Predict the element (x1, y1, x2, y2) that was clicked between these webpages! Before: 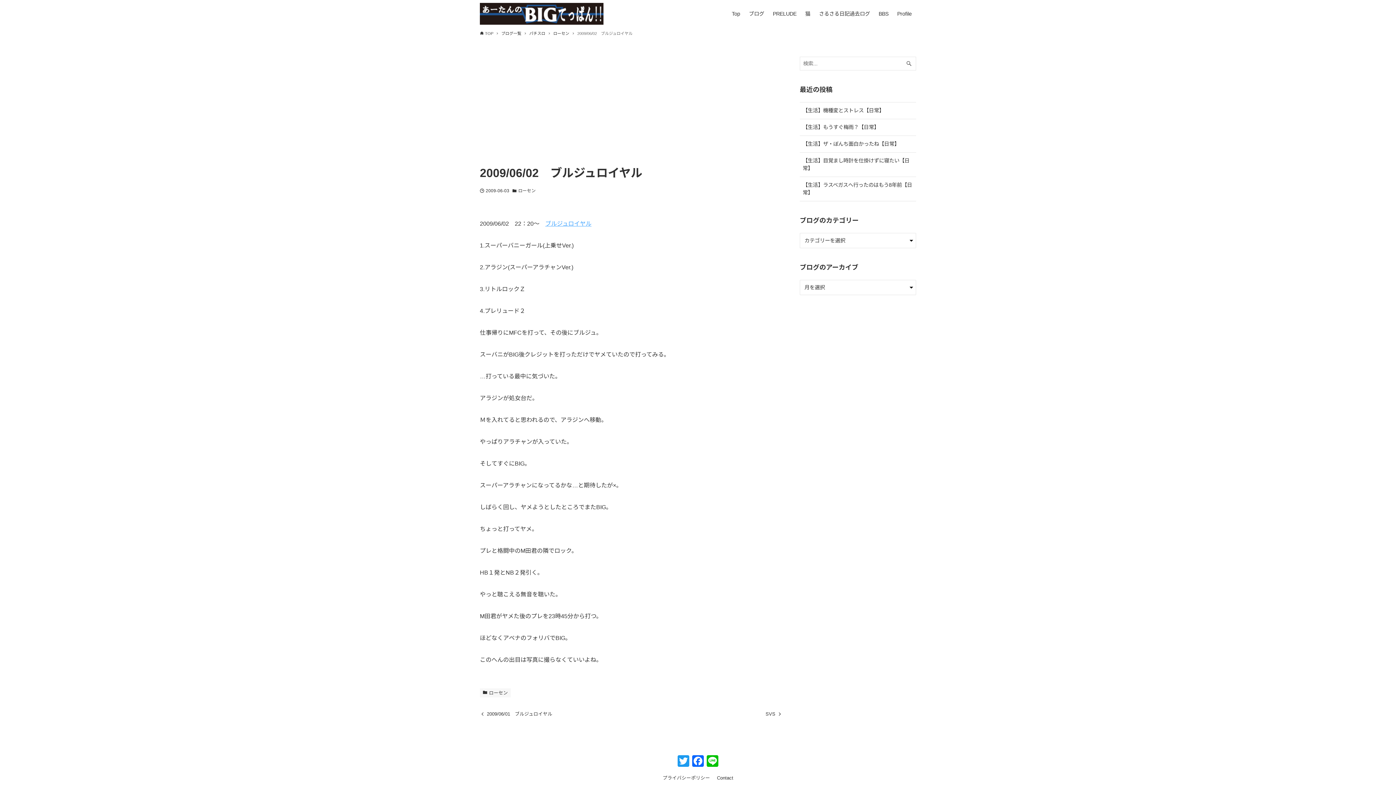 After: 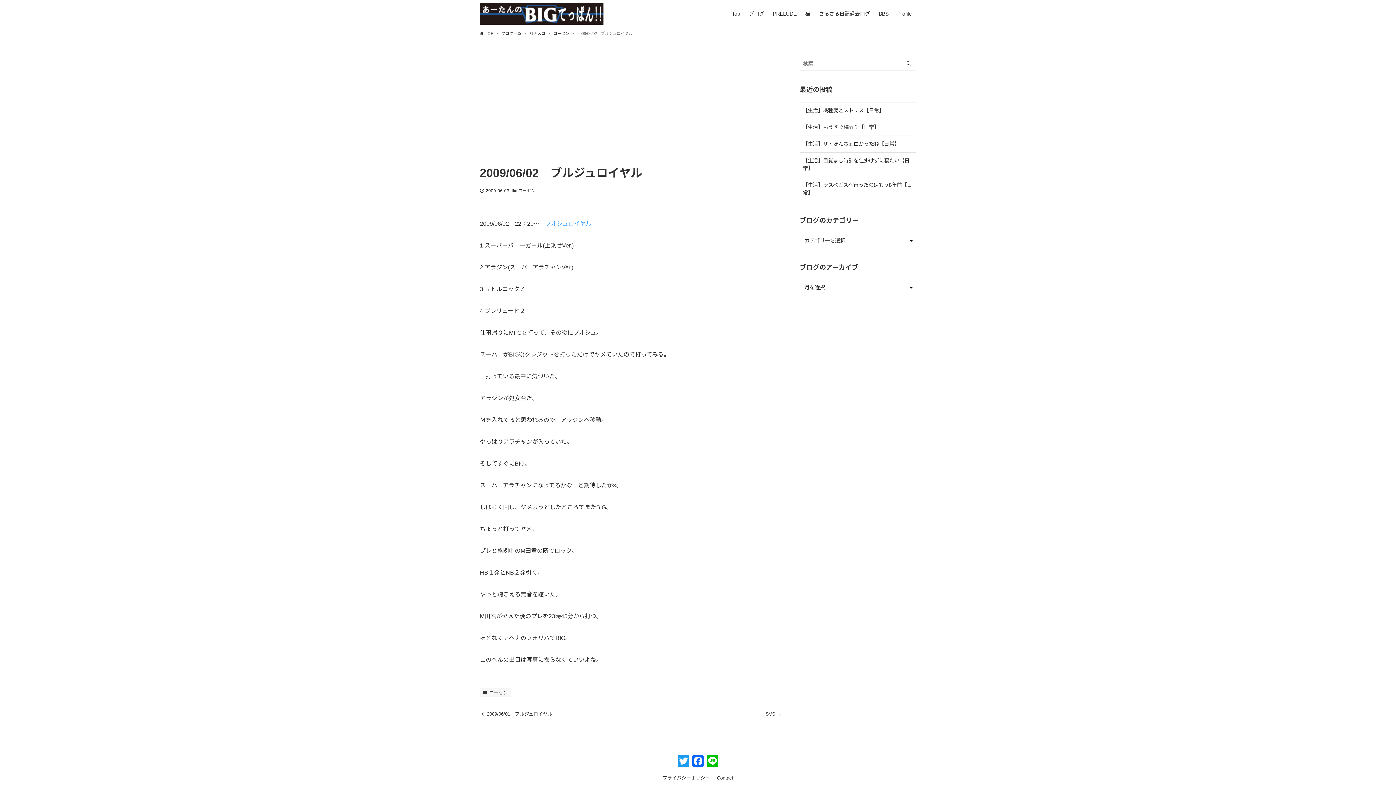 Action: bbox: (545, 220, 591, 226) label: ブルジュロイヤル